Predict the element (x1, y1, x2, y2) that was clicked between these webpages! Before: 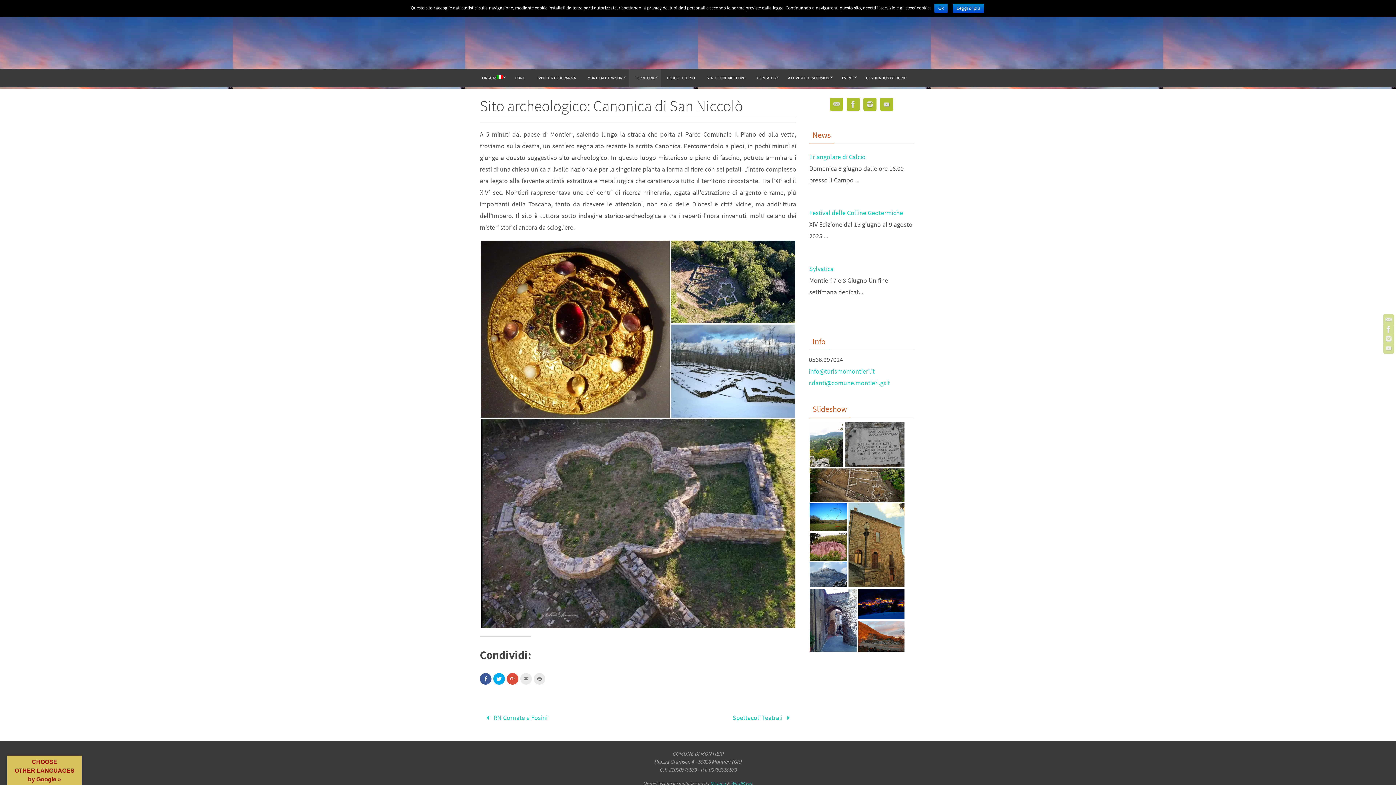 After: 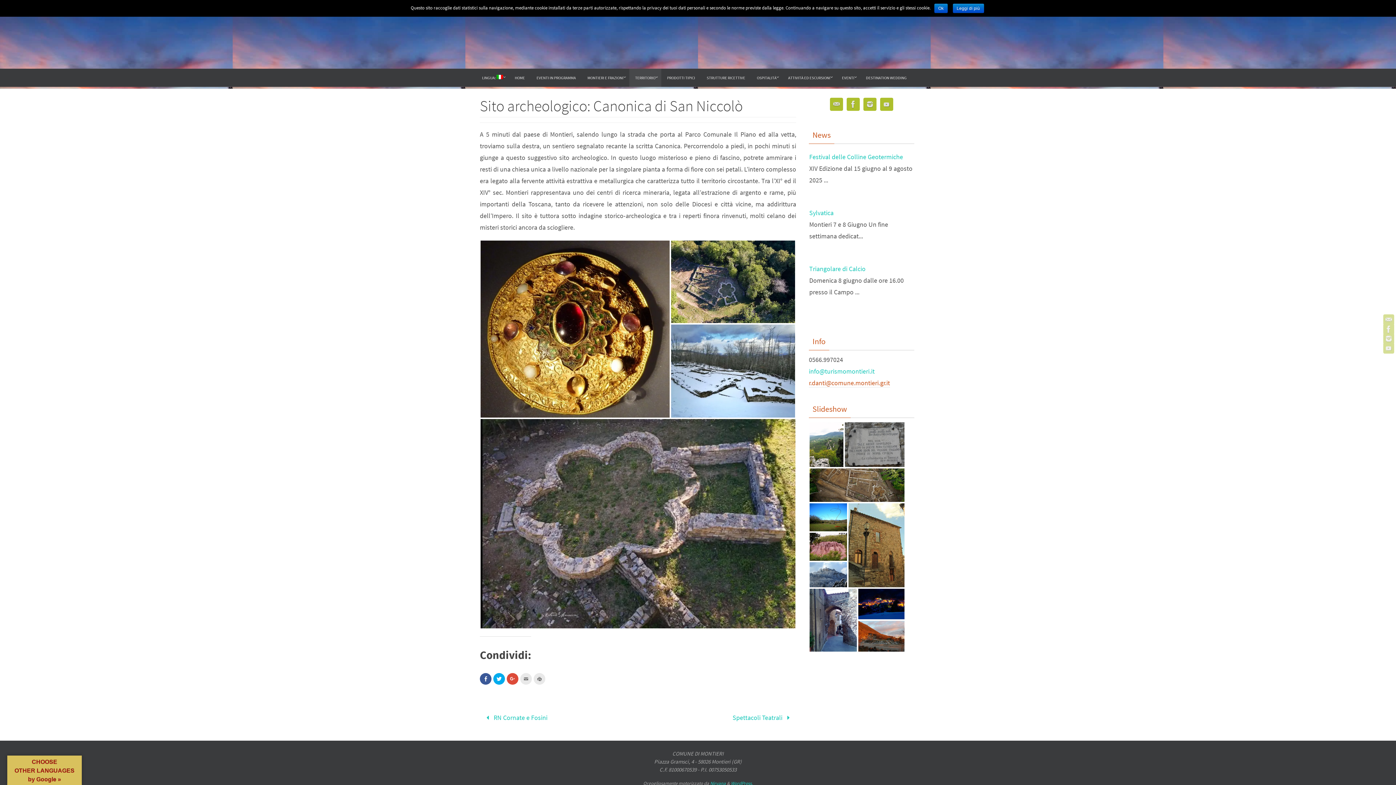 Action: label: r.danti@comune.montieri.gr.it bbox: (809, 378, 890, 387)